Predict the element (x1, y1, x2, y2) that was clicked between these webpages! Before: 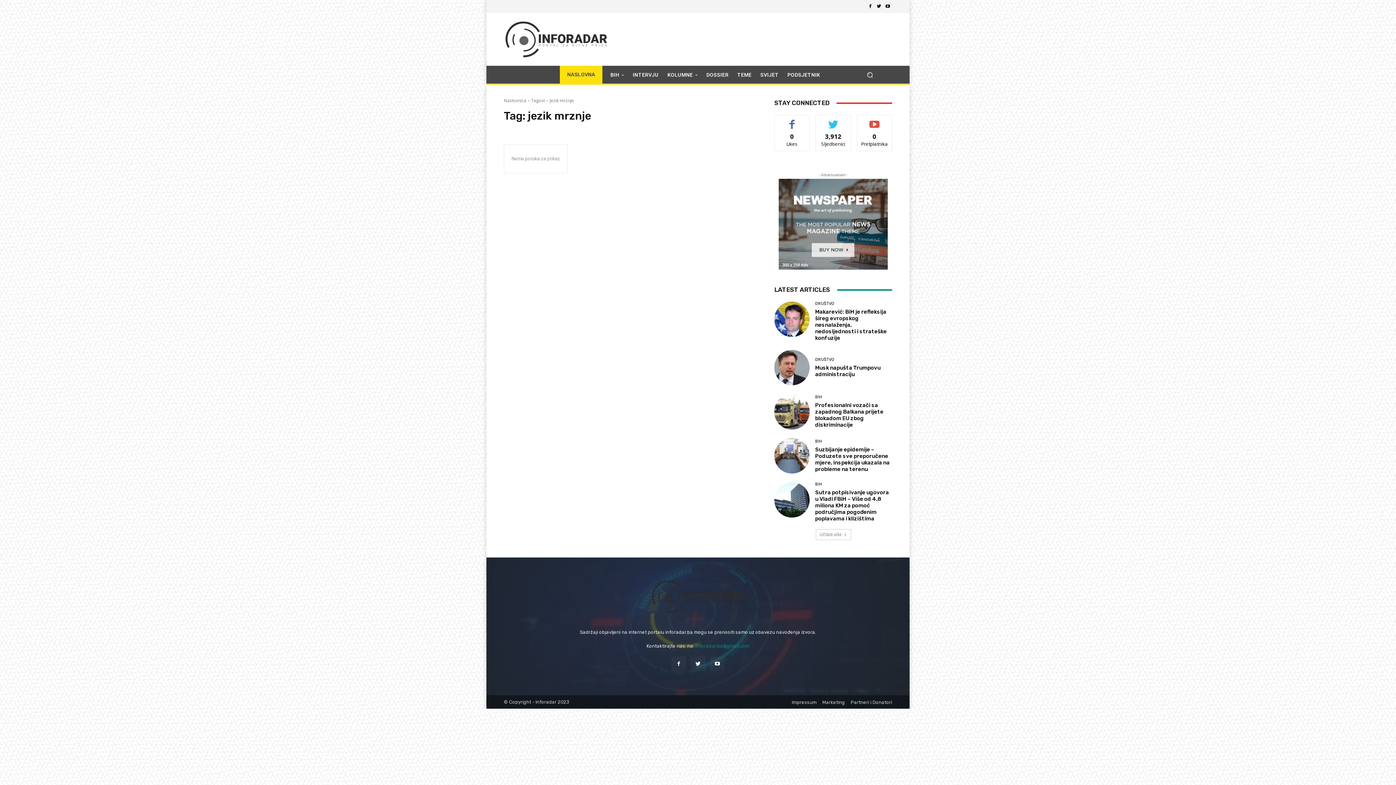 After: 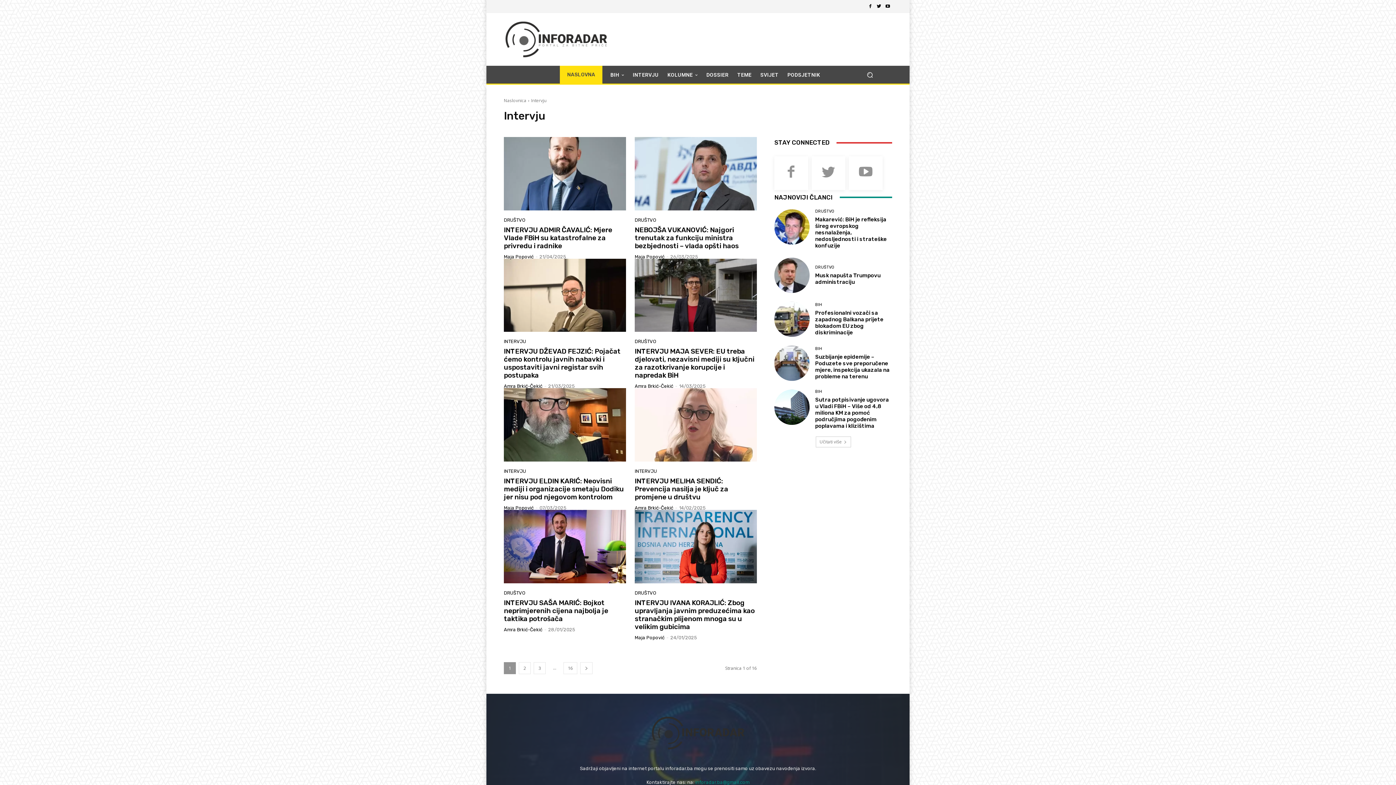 Action: label: INTERVJU bbox: (628, 66, 663, 83)